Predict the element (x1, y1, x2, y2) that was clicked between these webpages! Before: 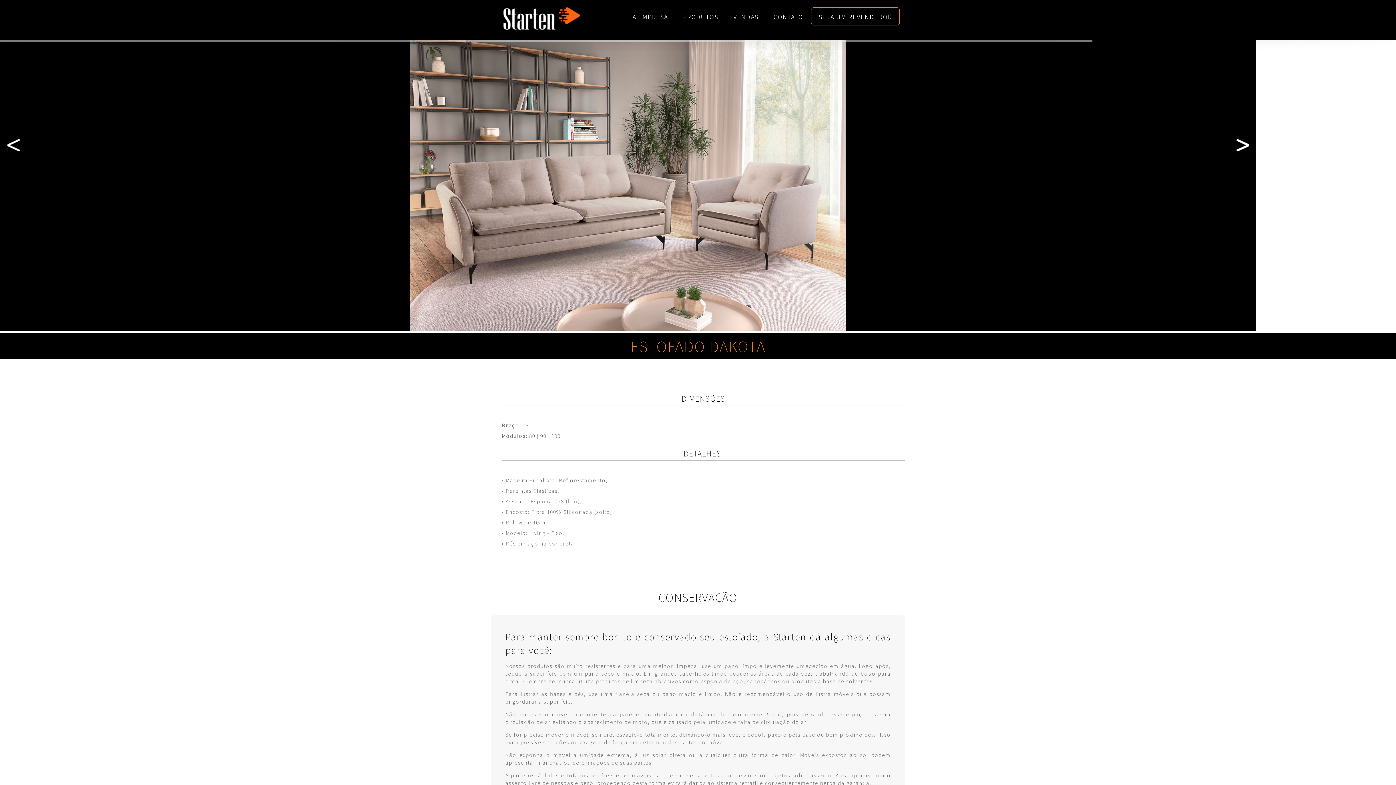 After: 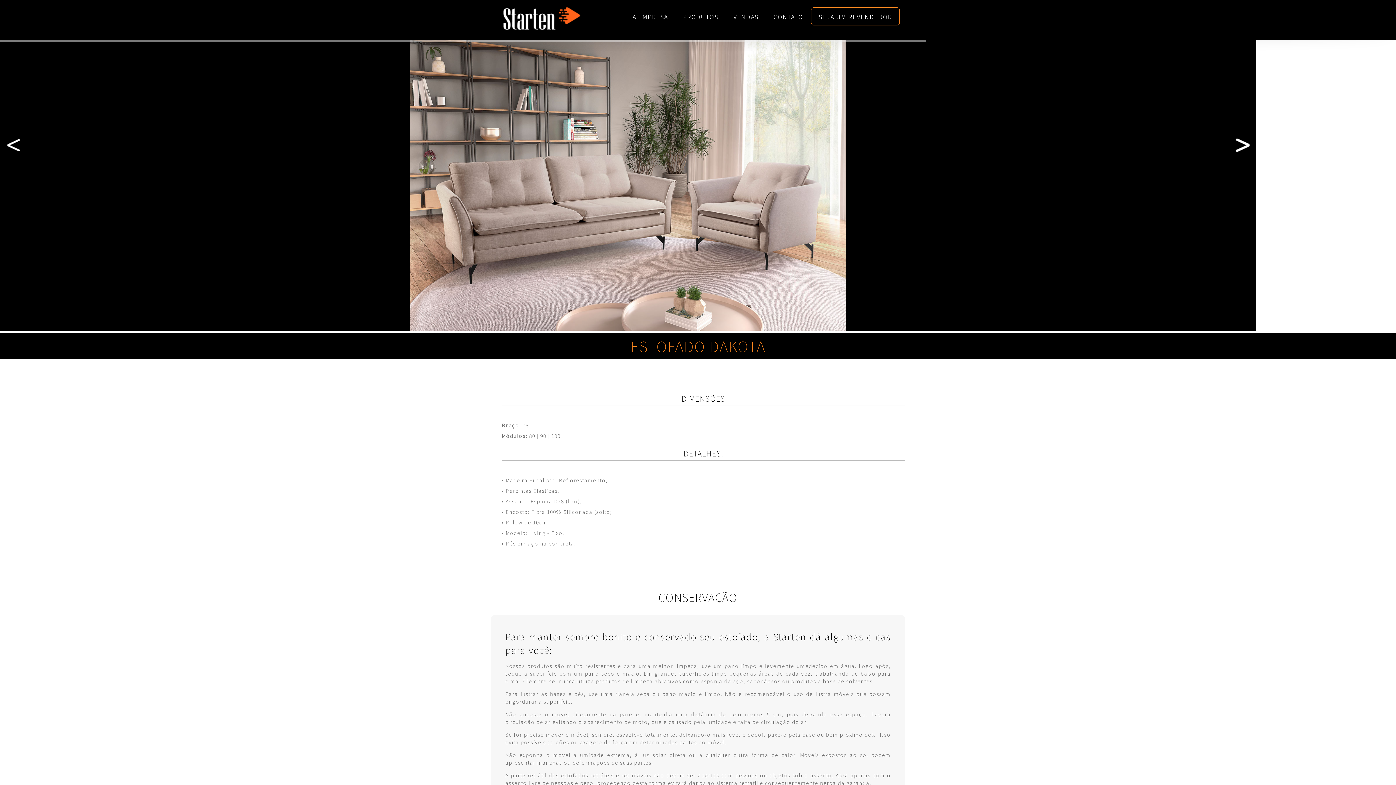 Action: bbox: (1231, 132, 1256, 158)